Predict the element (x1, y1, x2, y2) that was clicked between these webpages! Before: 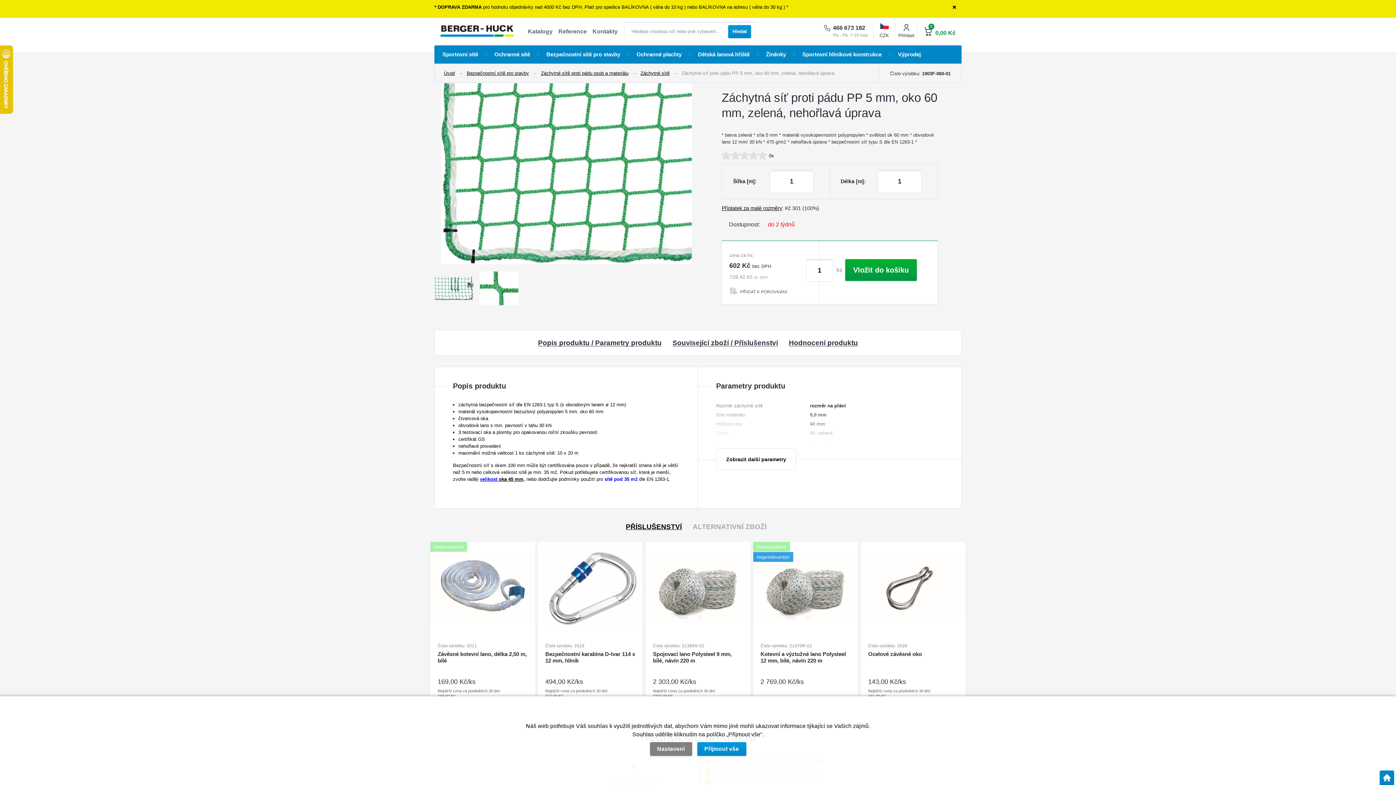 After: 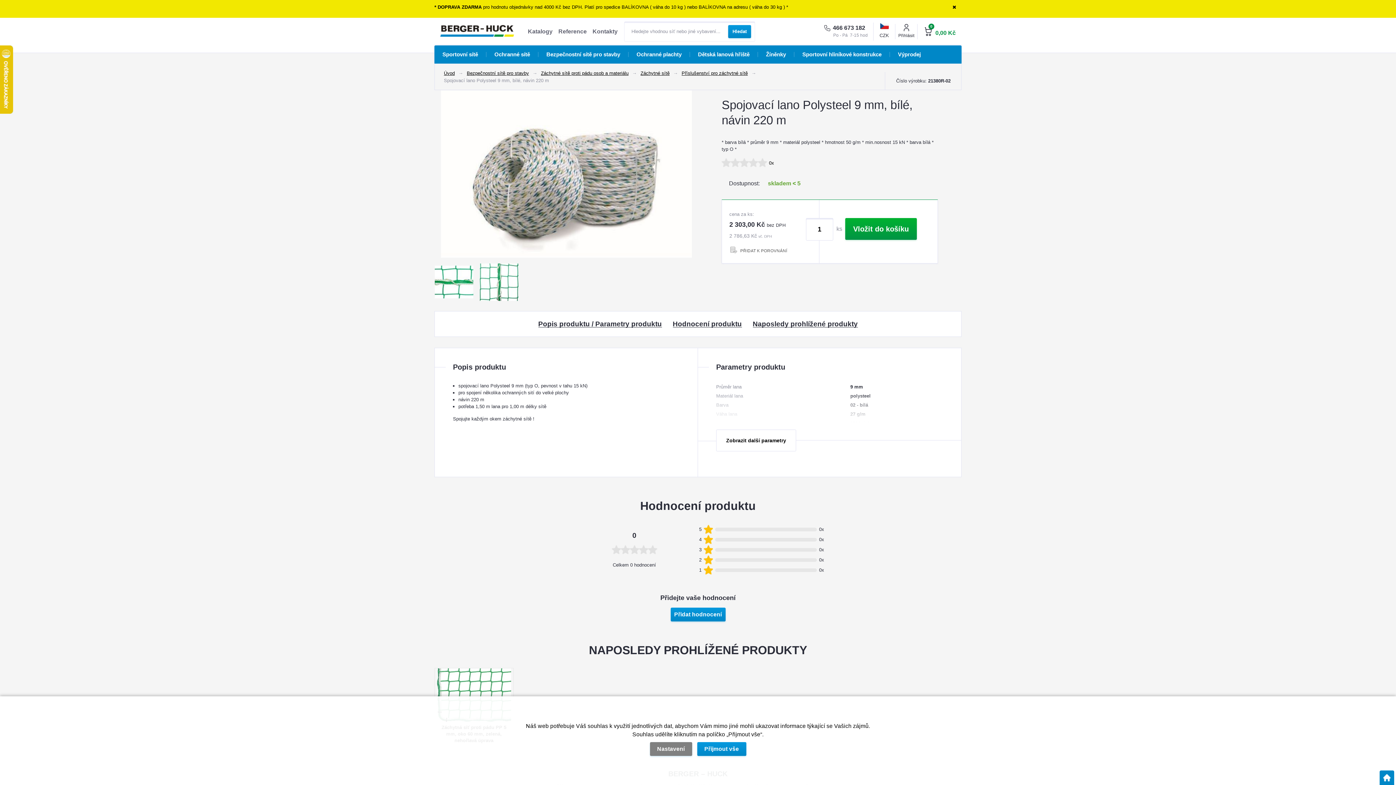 Action: bbox: (653, 651, 743, 671) label: Spojovací lano Polysteel 9 mm, bílé, návin 220 m